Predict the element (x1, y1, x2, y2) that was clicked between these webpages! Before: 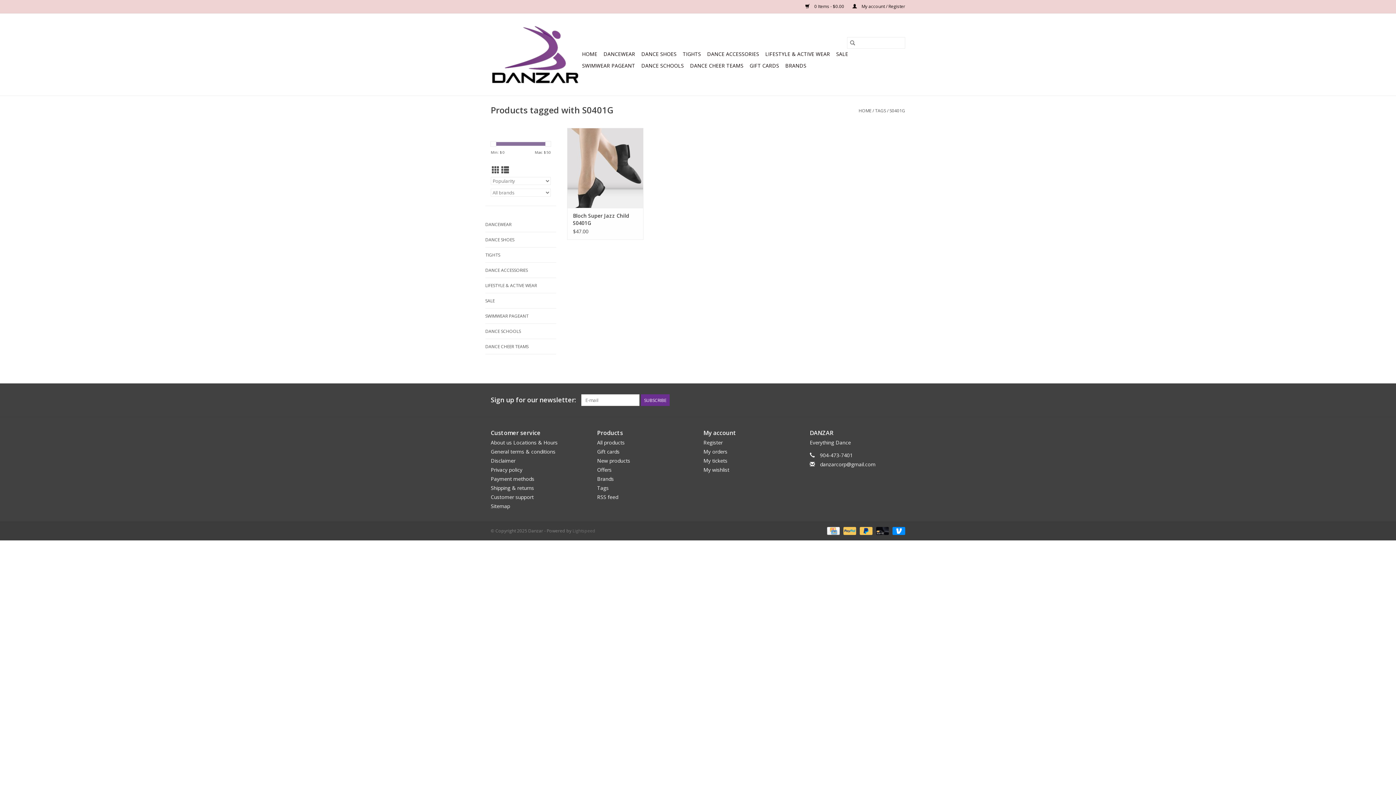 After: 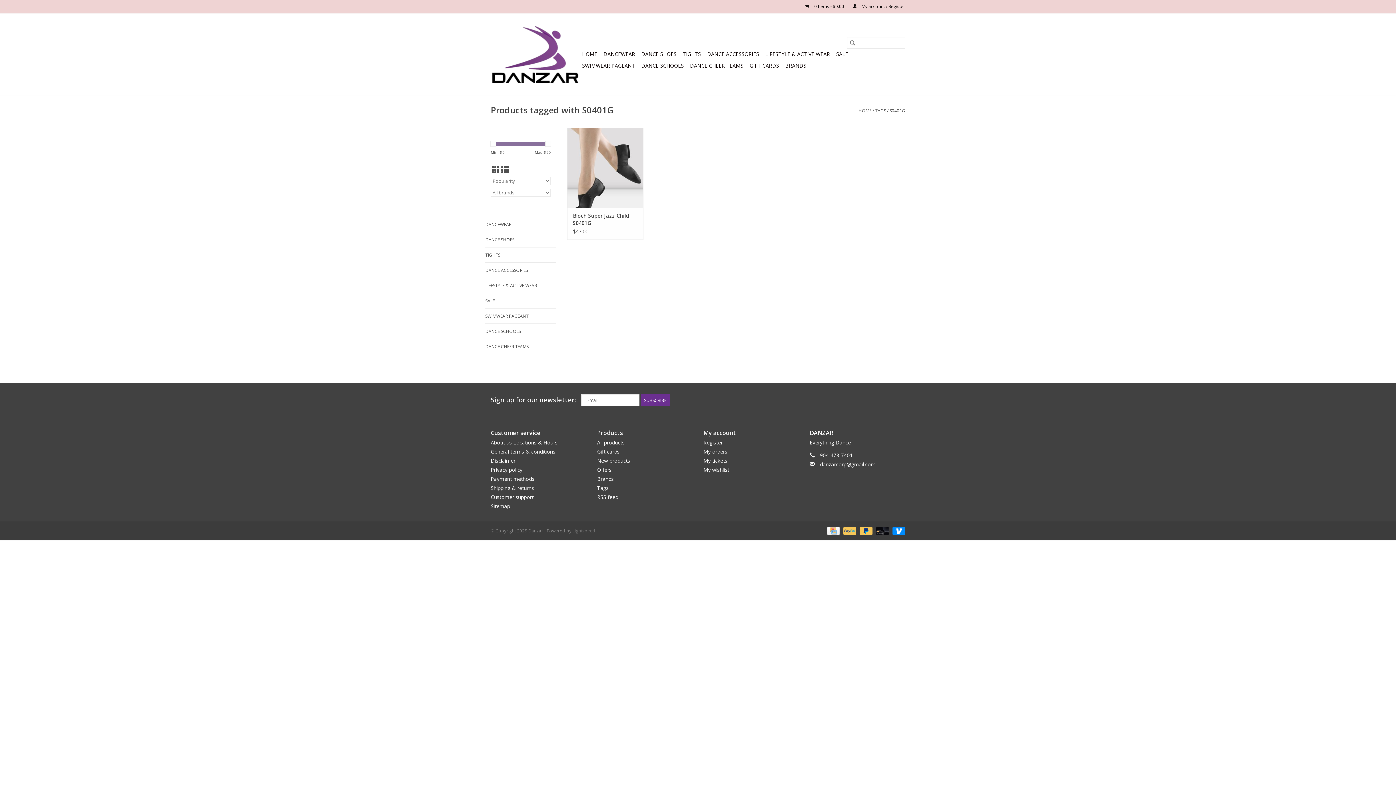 Action: bbox: (820, 461, 875, 468) label: Email: danzarcorp@gmail.com